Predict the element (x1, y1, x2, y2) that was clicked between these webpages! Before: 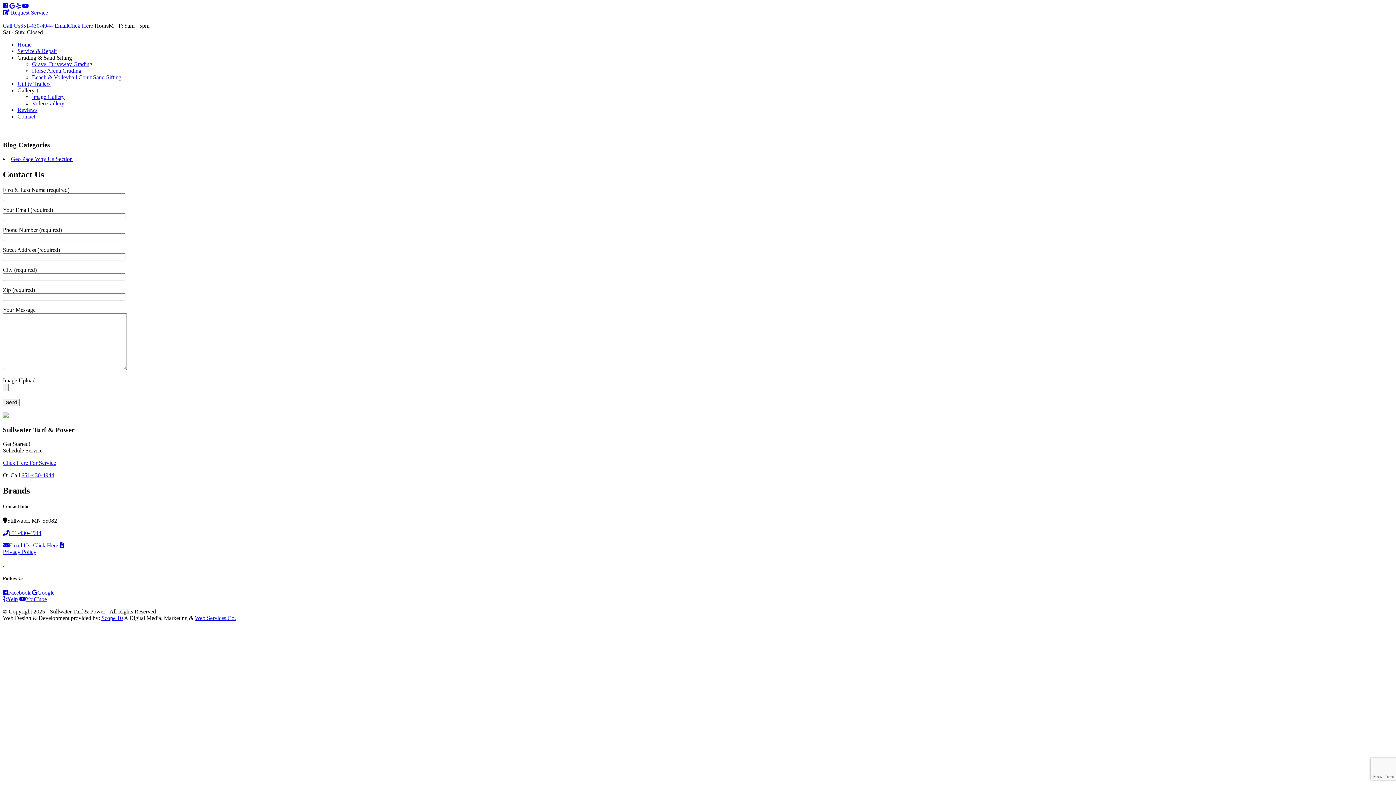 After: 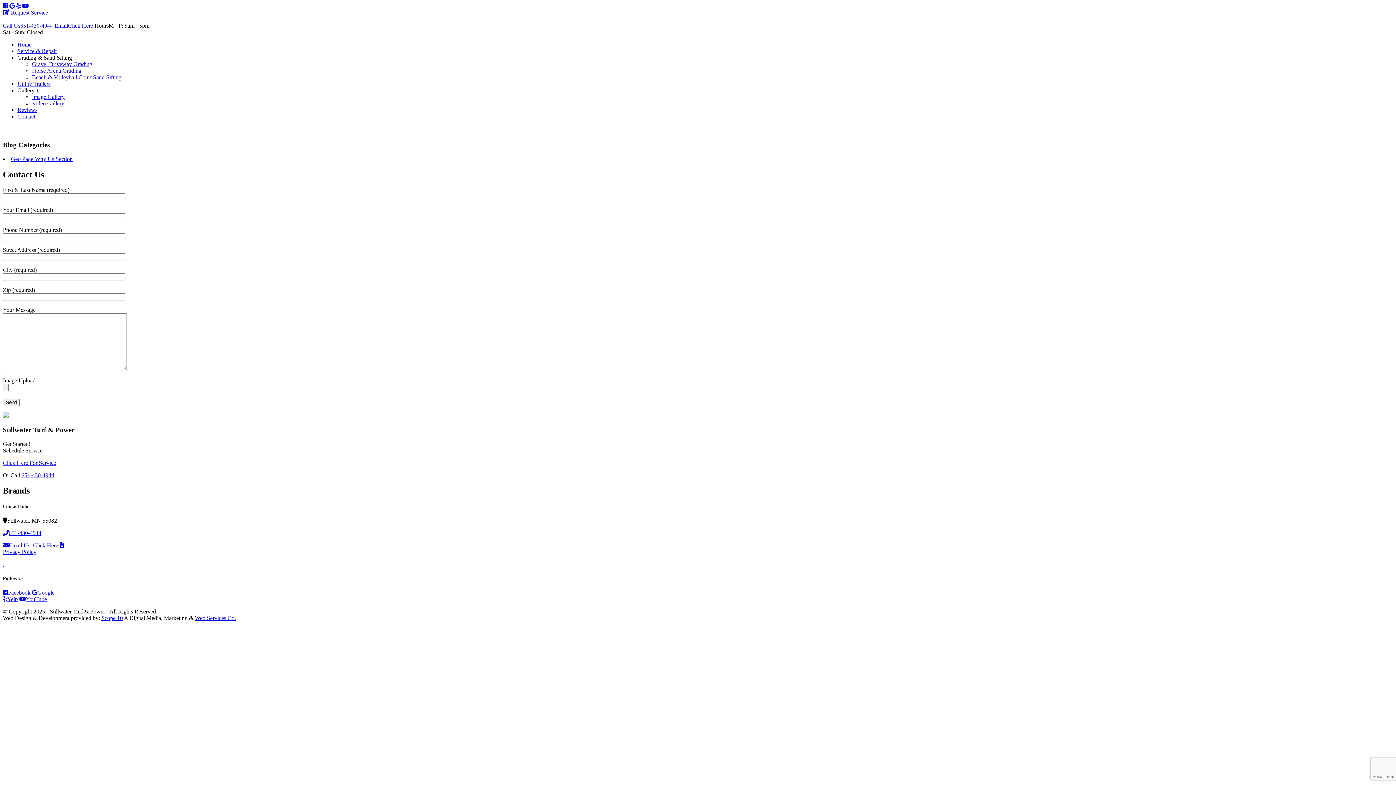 Action: bbox: (22, 2, 28, 9)